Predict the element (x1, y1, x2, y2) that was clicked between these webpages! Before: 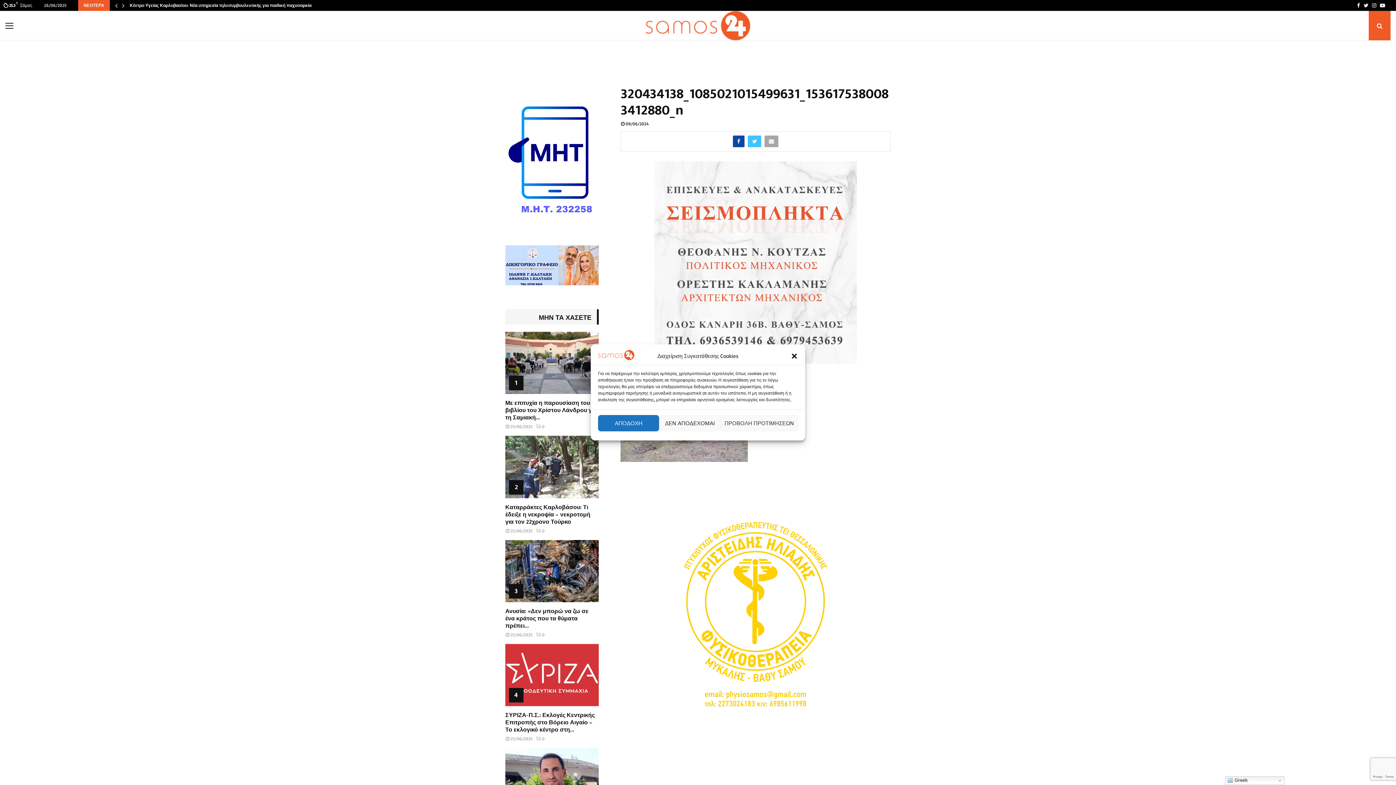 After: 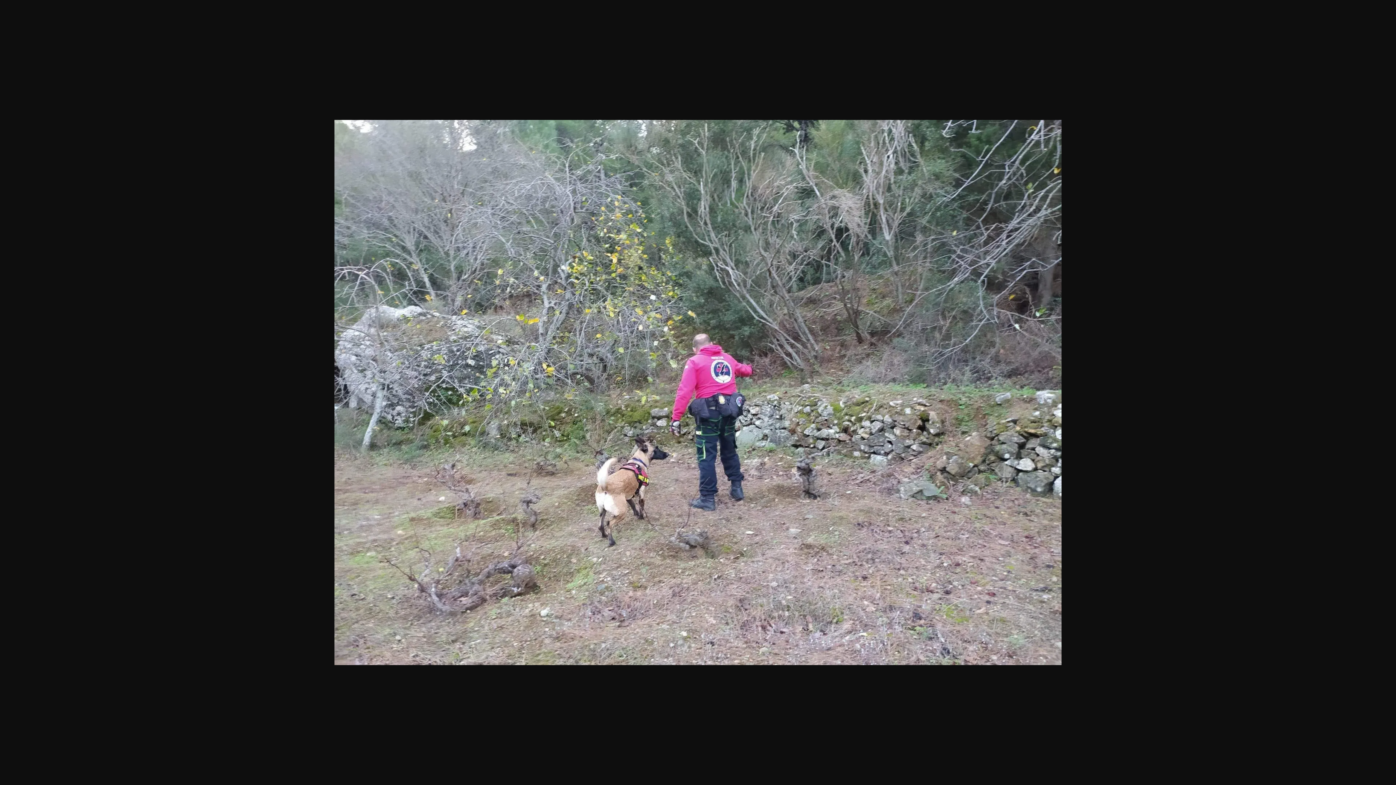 Action: bbox: (620, 455, 748, 463)